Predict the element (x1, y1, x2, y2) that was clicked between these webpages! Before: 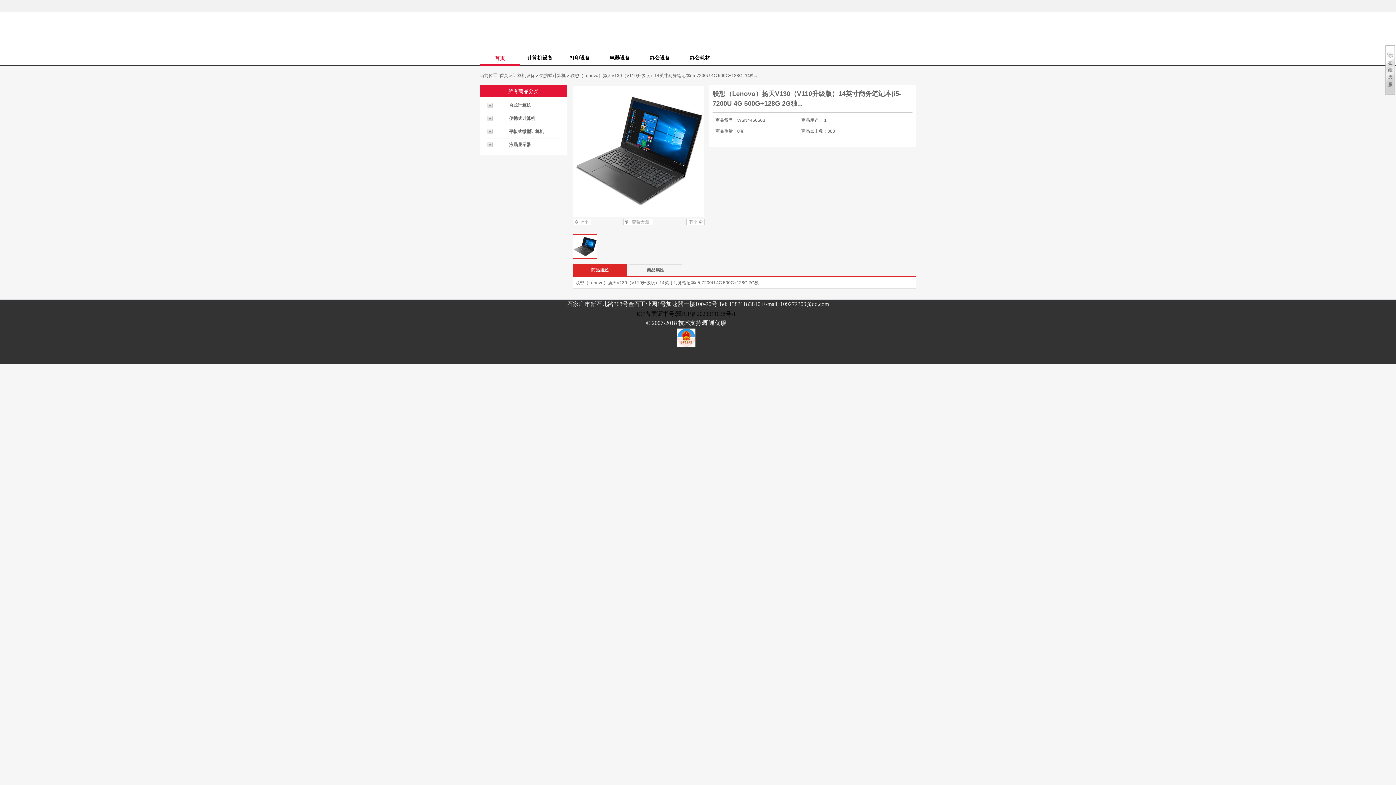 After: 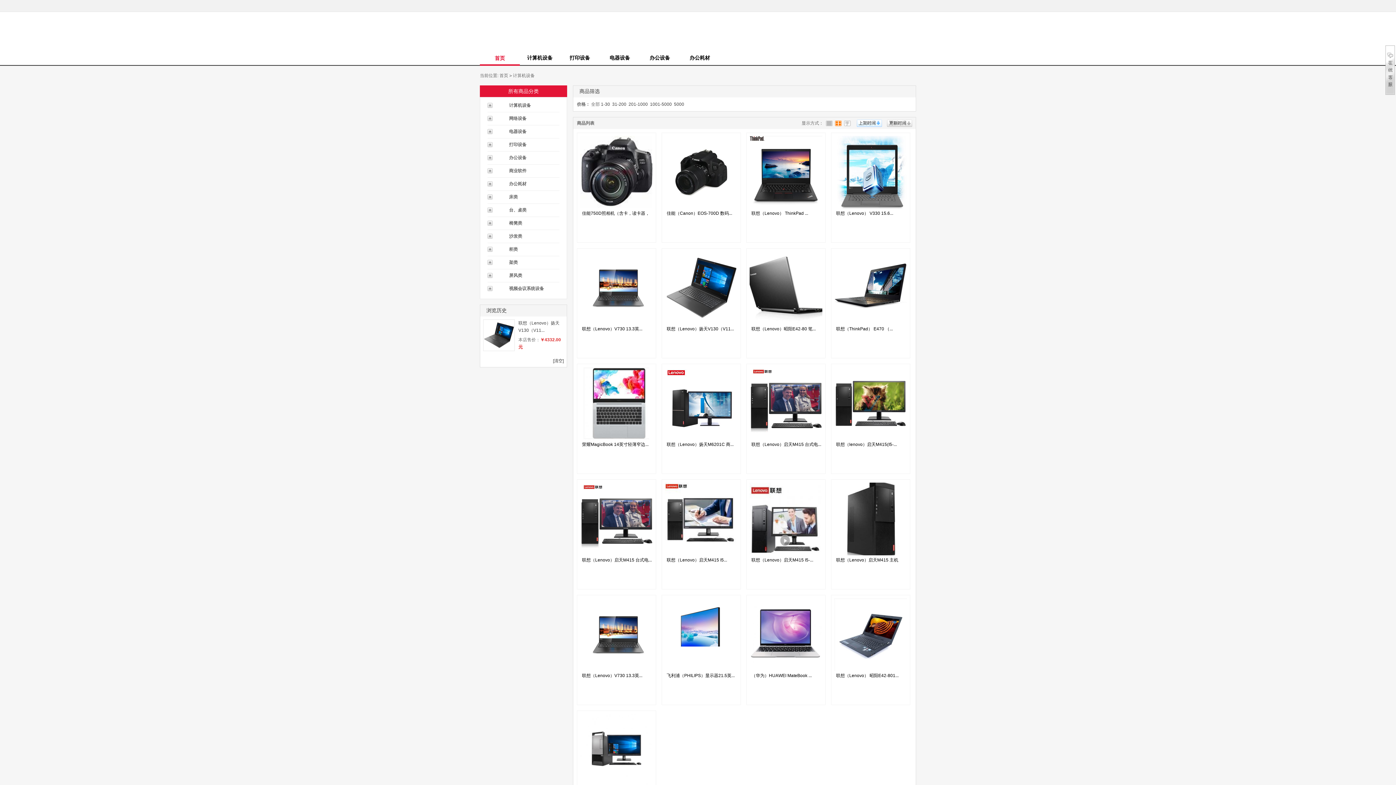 Action: bbox: (513, 73, 534, 78) label: 计算机设备